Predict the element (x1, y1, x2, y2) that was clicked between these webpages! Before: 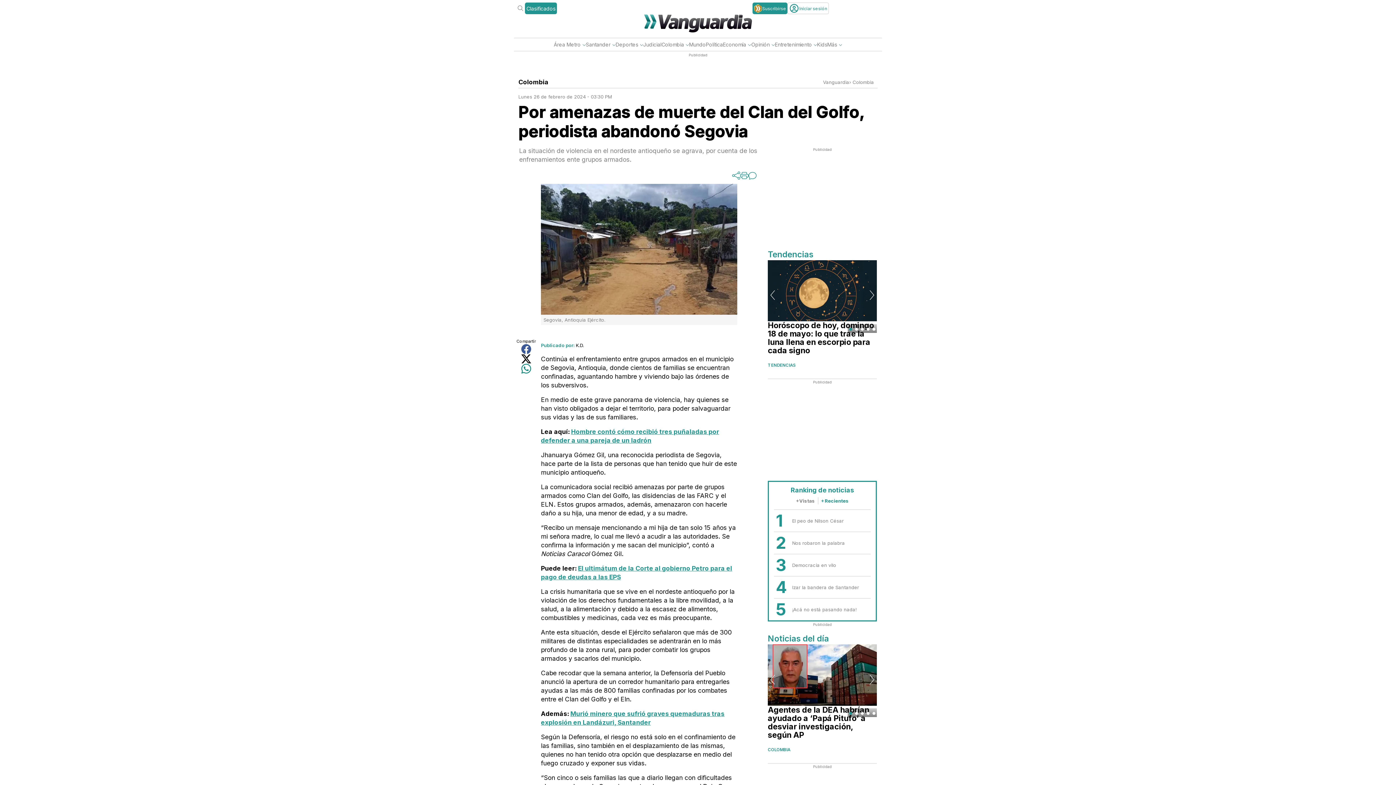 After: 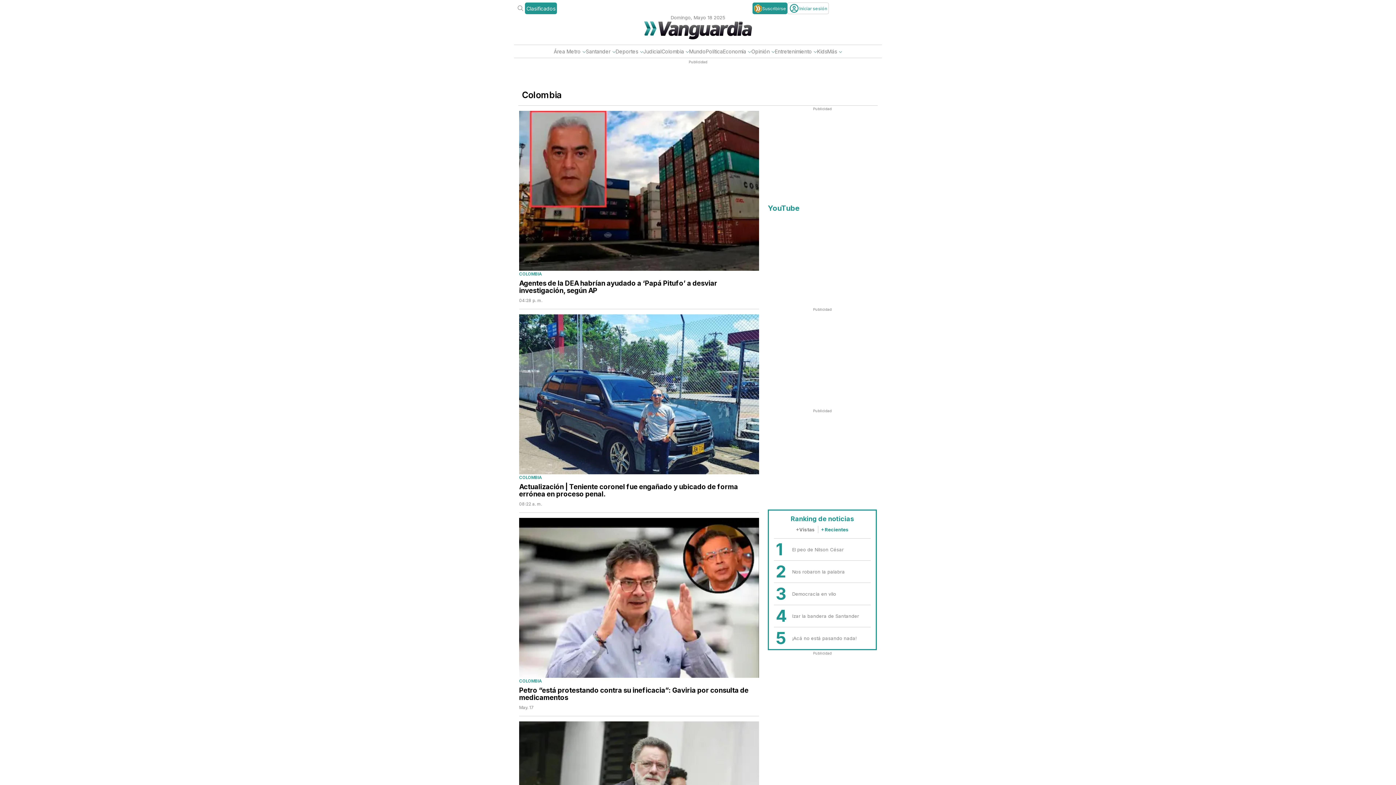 Action: bbox: (852, 79, 874, 84) label: Colombia